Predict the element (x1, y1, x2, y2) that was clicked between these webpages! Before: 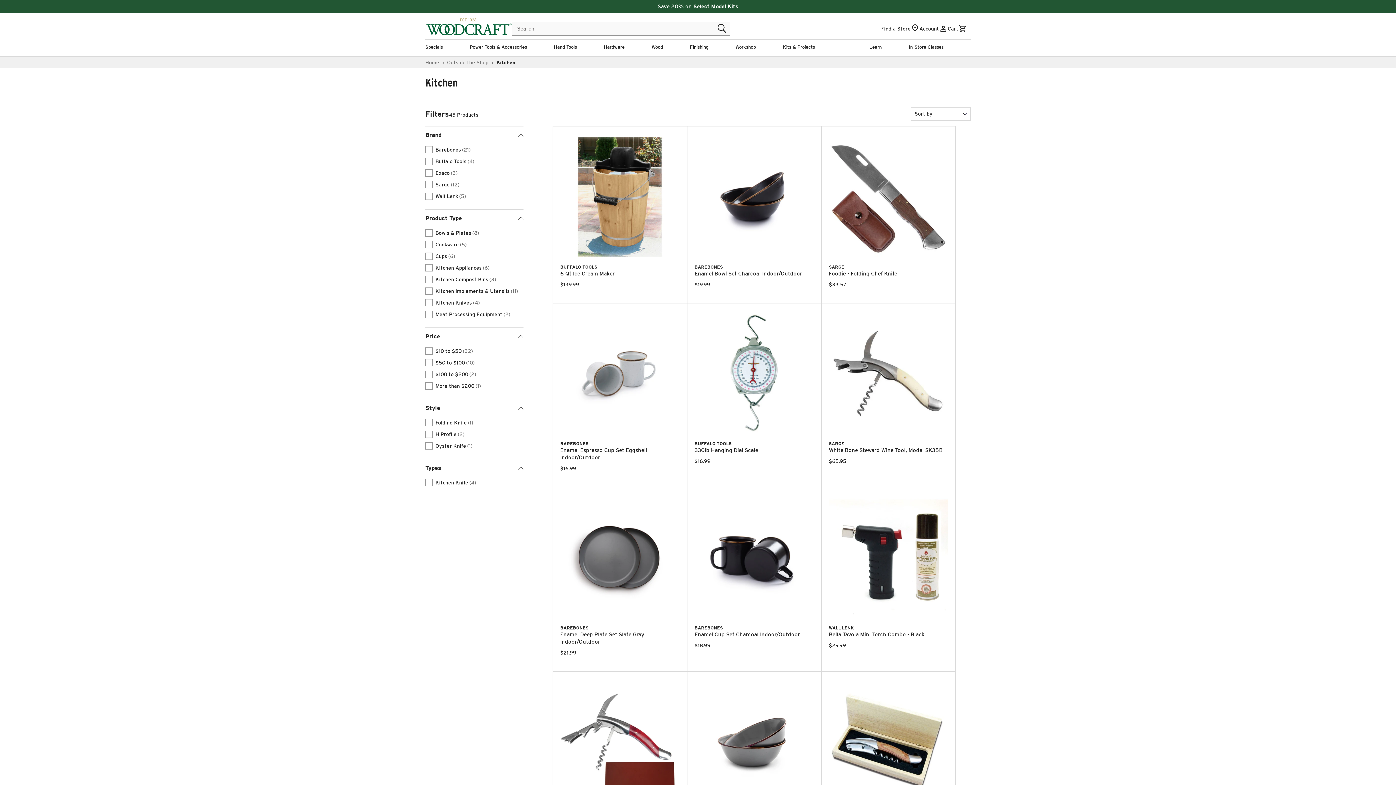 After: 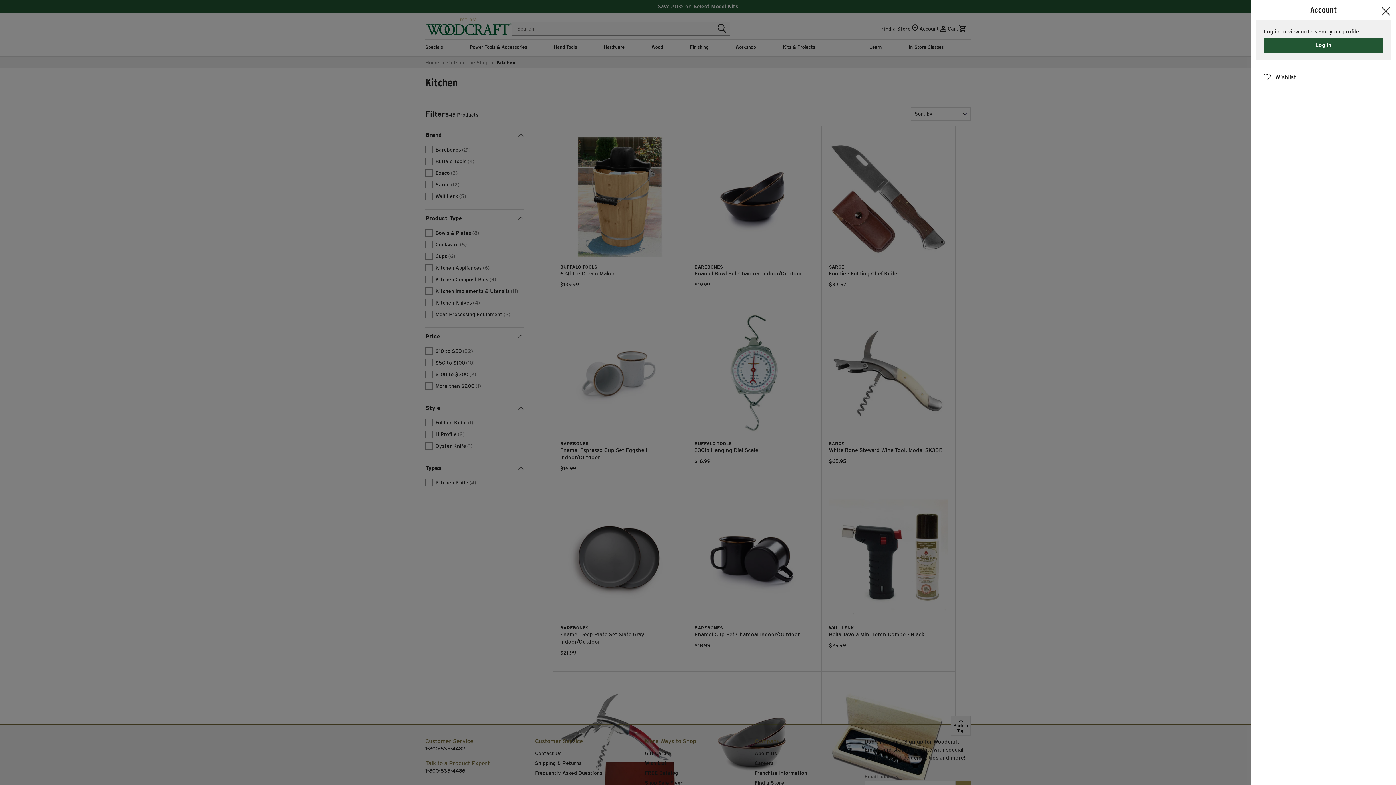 Action: bbox: (919, 24, 948, 33) label: Account
Account